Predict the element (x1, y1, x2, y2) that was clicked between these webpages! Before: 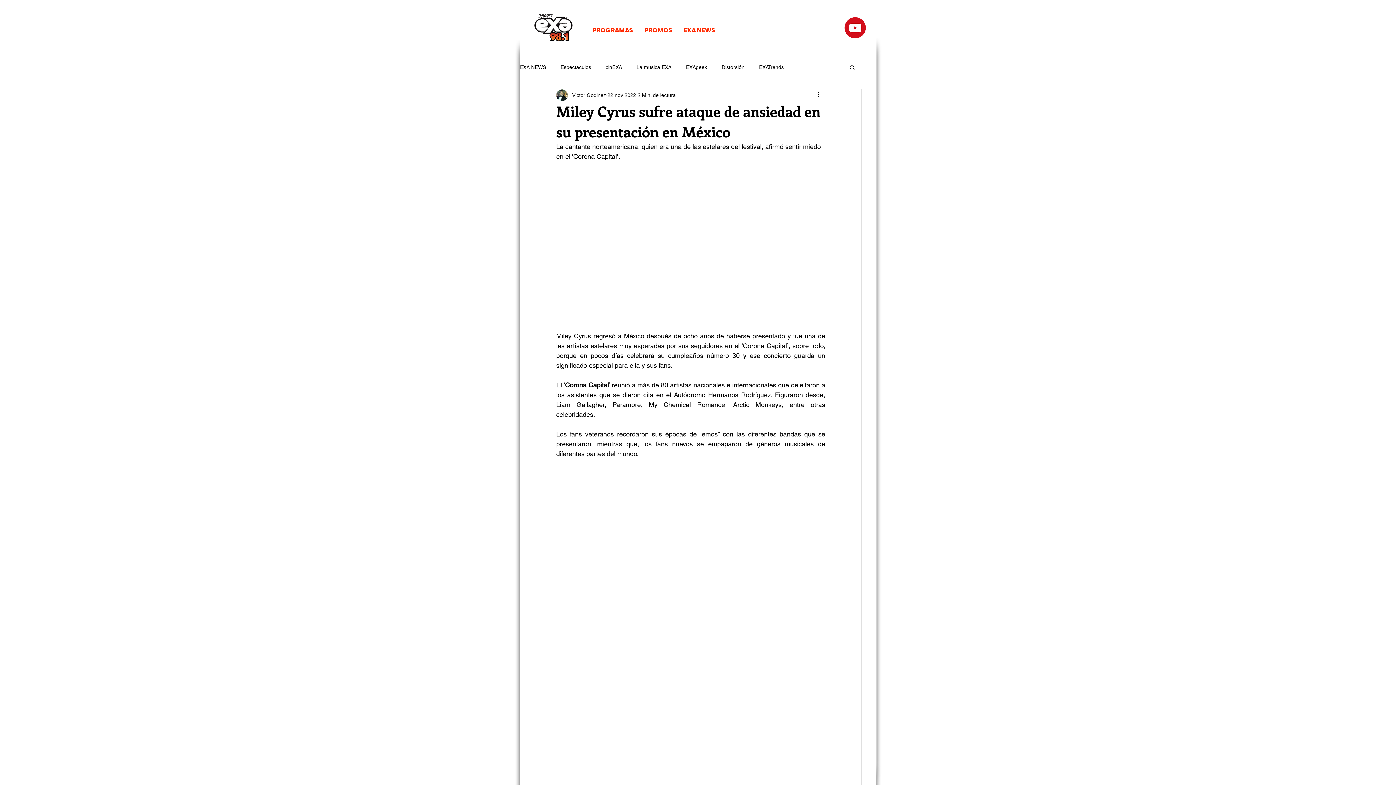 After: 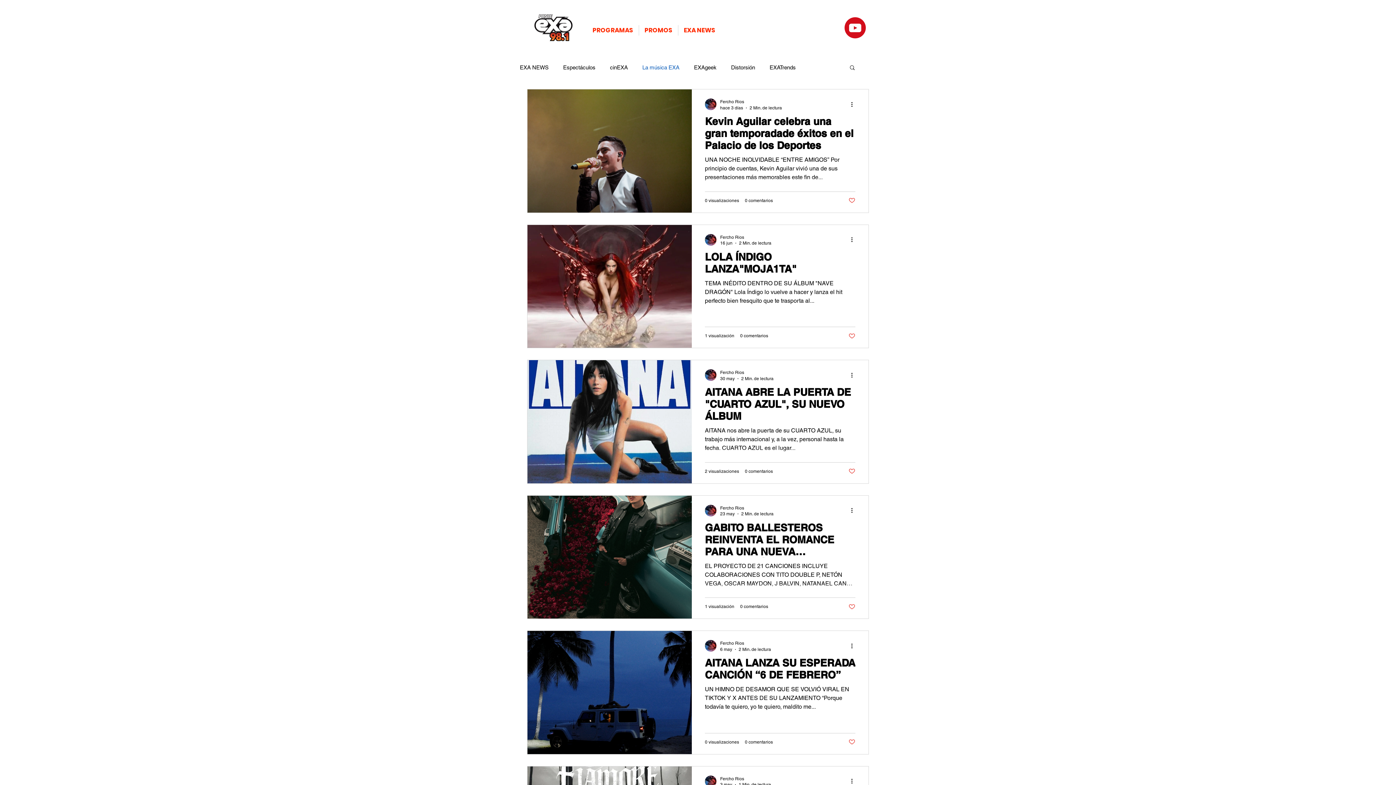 Action: bbox: (636, 63, 671, 70) label: La música EXA